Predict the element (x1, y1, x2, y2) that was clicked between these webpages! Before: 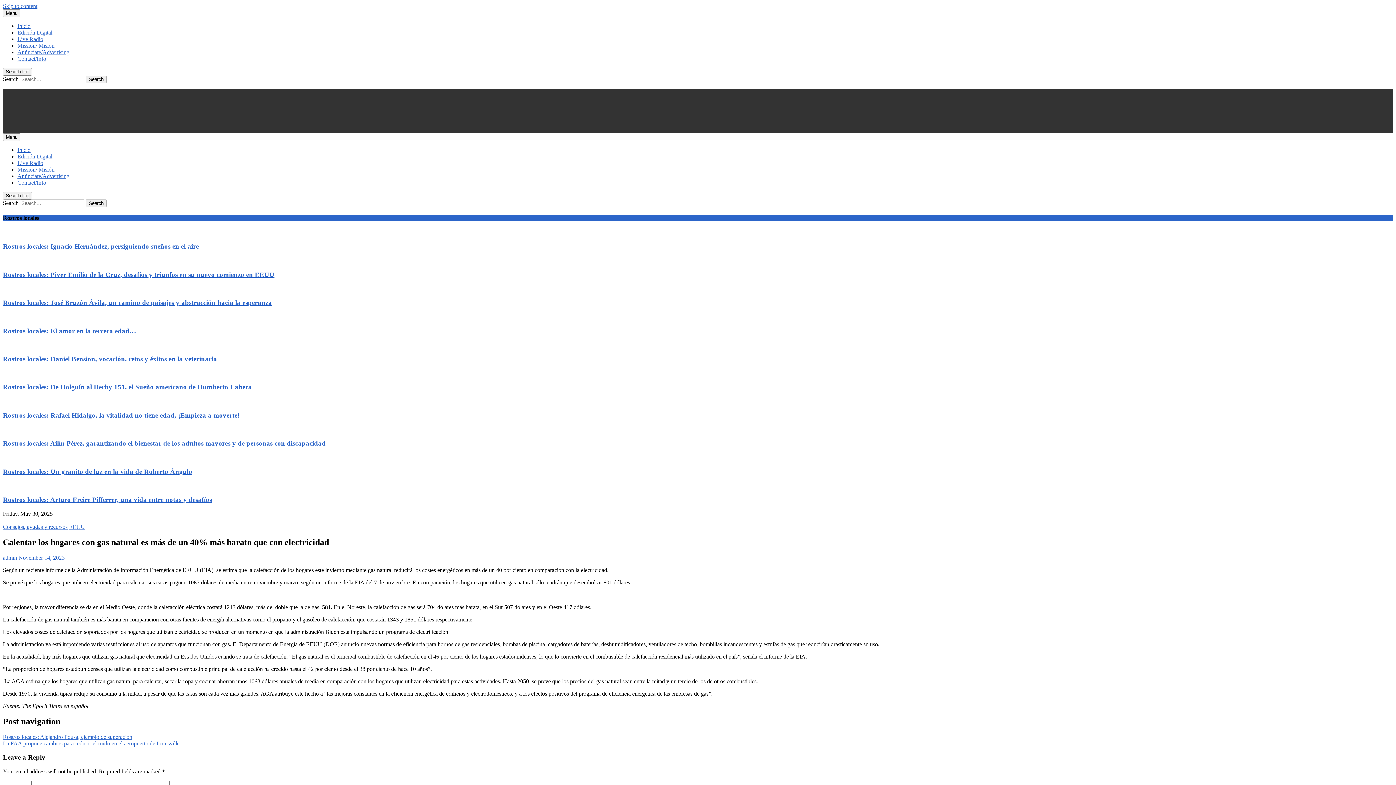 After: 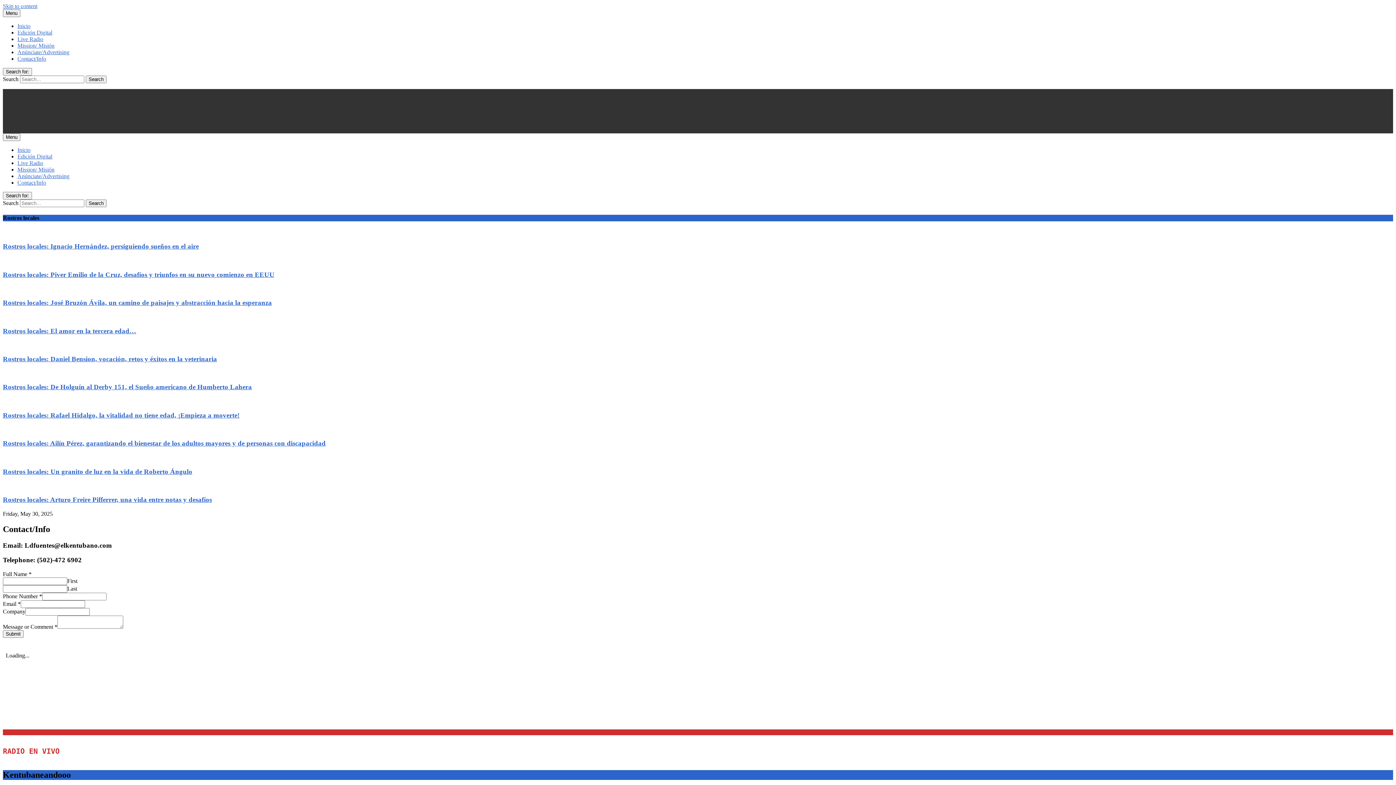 Action: bbox: (17, 55, 46, 61) label: Contact/Info